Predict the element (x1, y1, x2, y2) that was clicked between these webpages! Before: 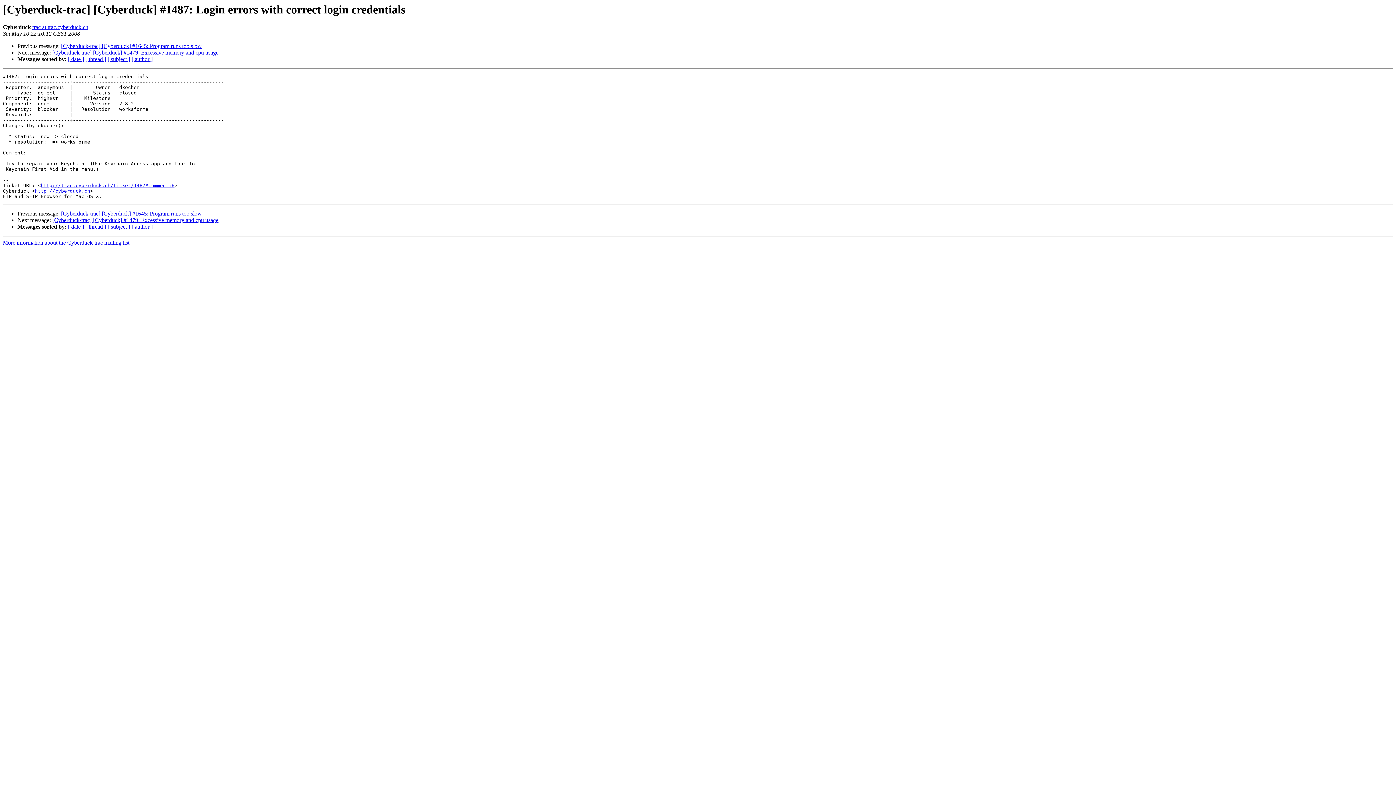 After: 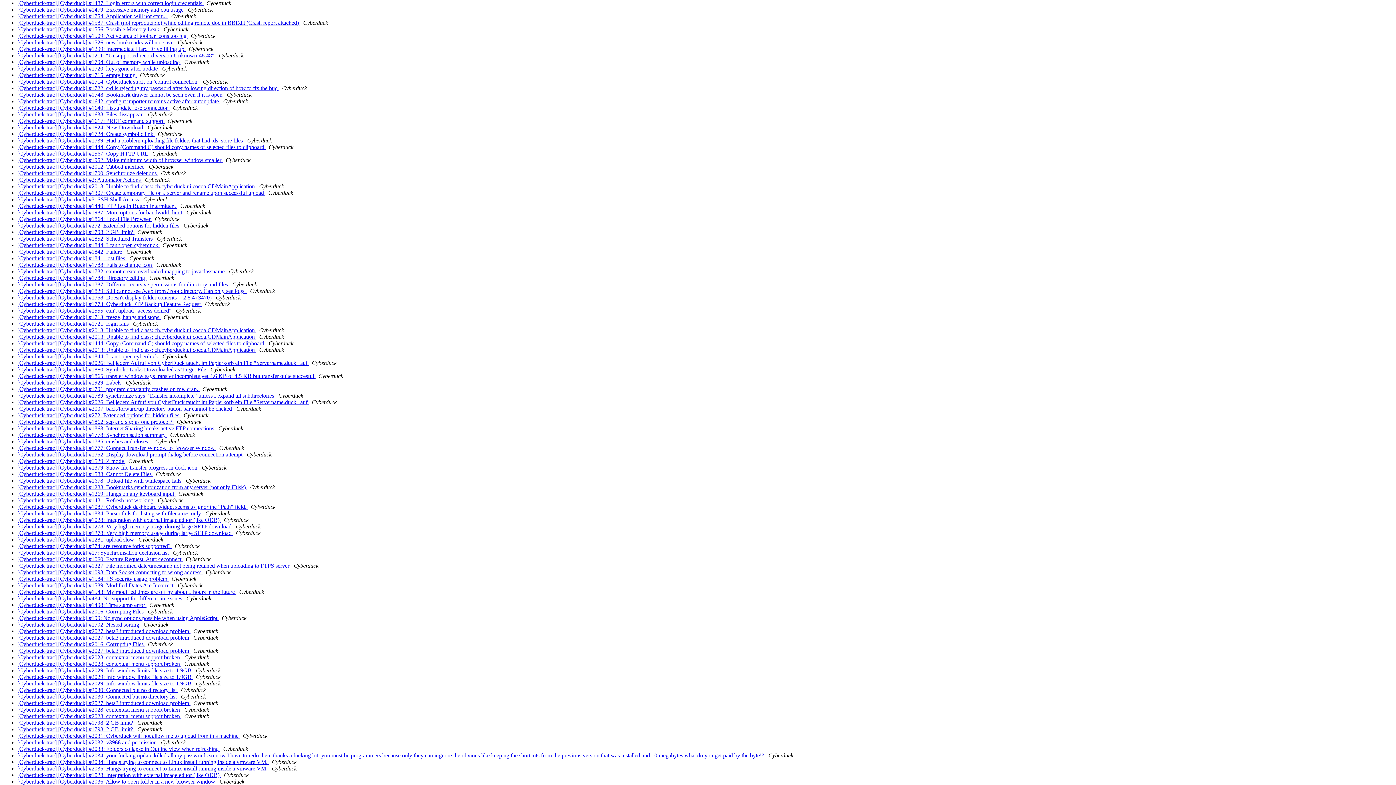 Action: bbox: (68, 223, 84, 229) label: [ date ]